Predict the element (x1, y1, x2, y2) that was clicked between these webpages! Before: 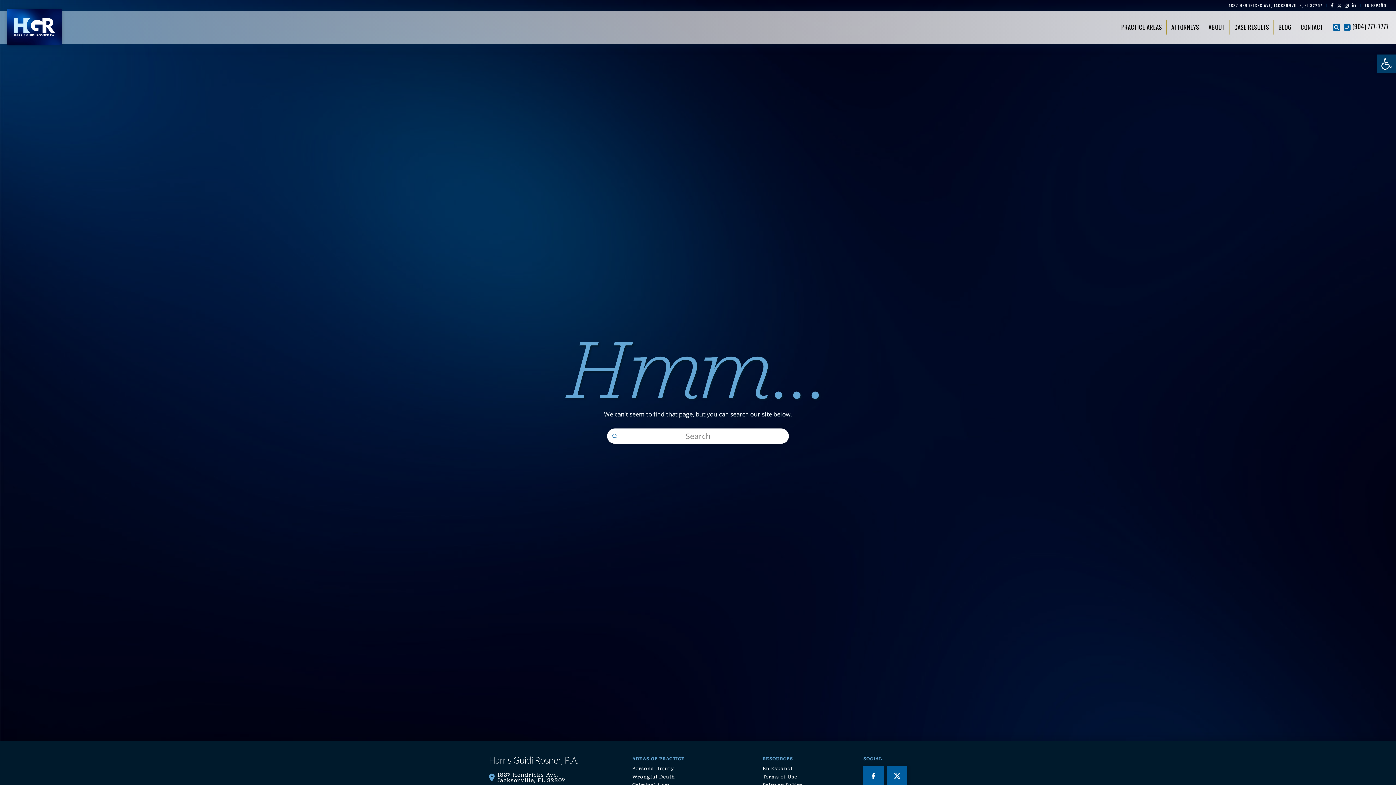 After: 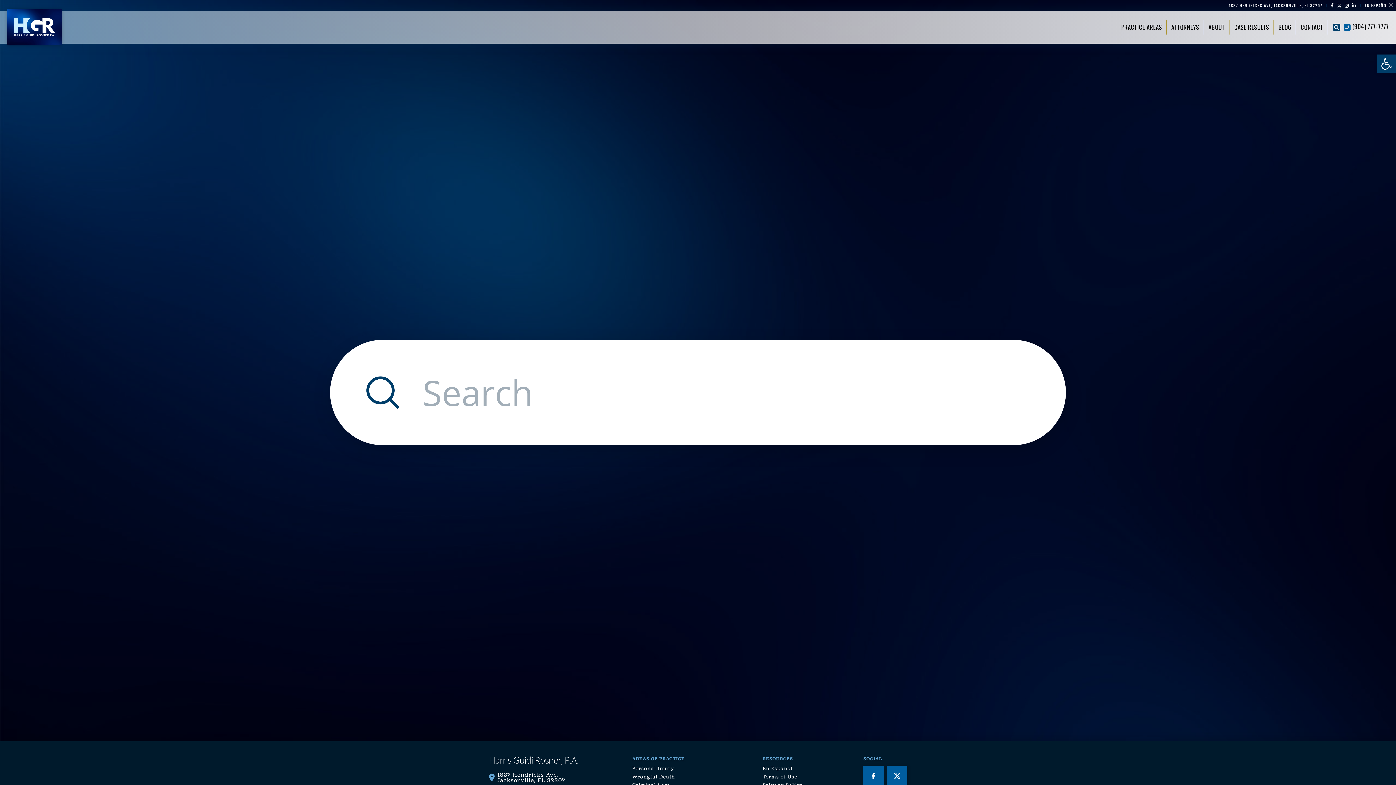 Action: bbox: (1333, 23, 1340, 30) label: Toggle Modal Content